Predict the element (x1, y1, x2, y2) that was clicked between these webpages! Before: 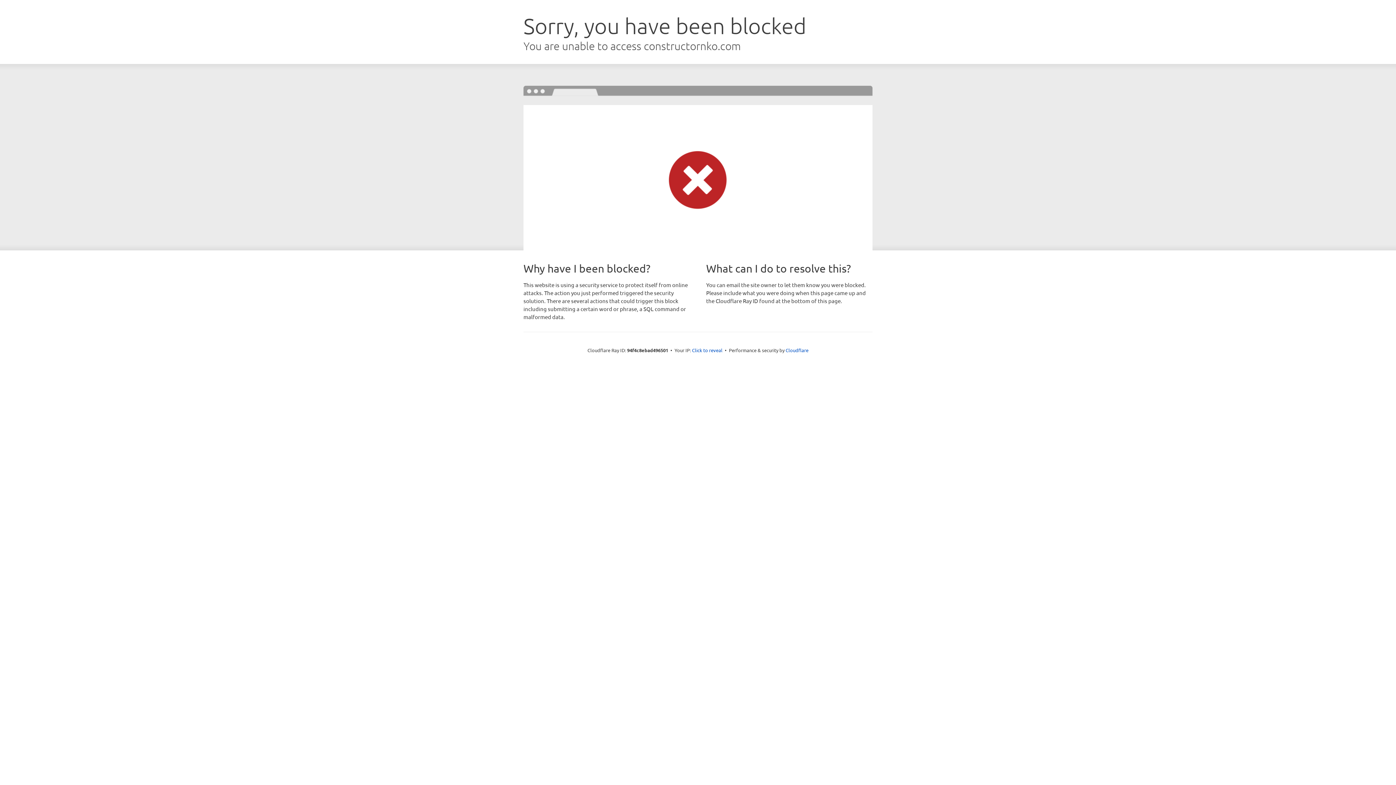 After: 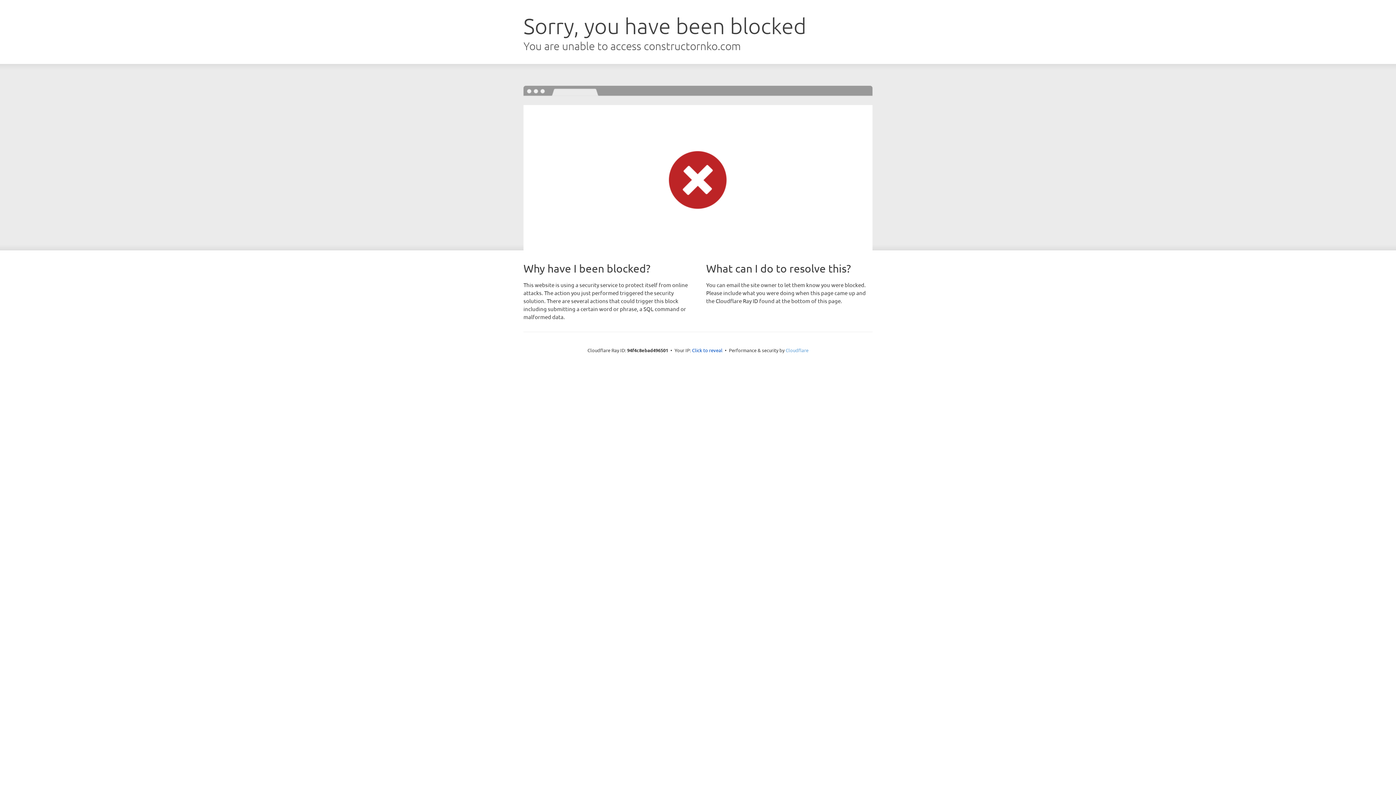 Action: bbox: (785, 347, 808, 353) label: Cloudflare